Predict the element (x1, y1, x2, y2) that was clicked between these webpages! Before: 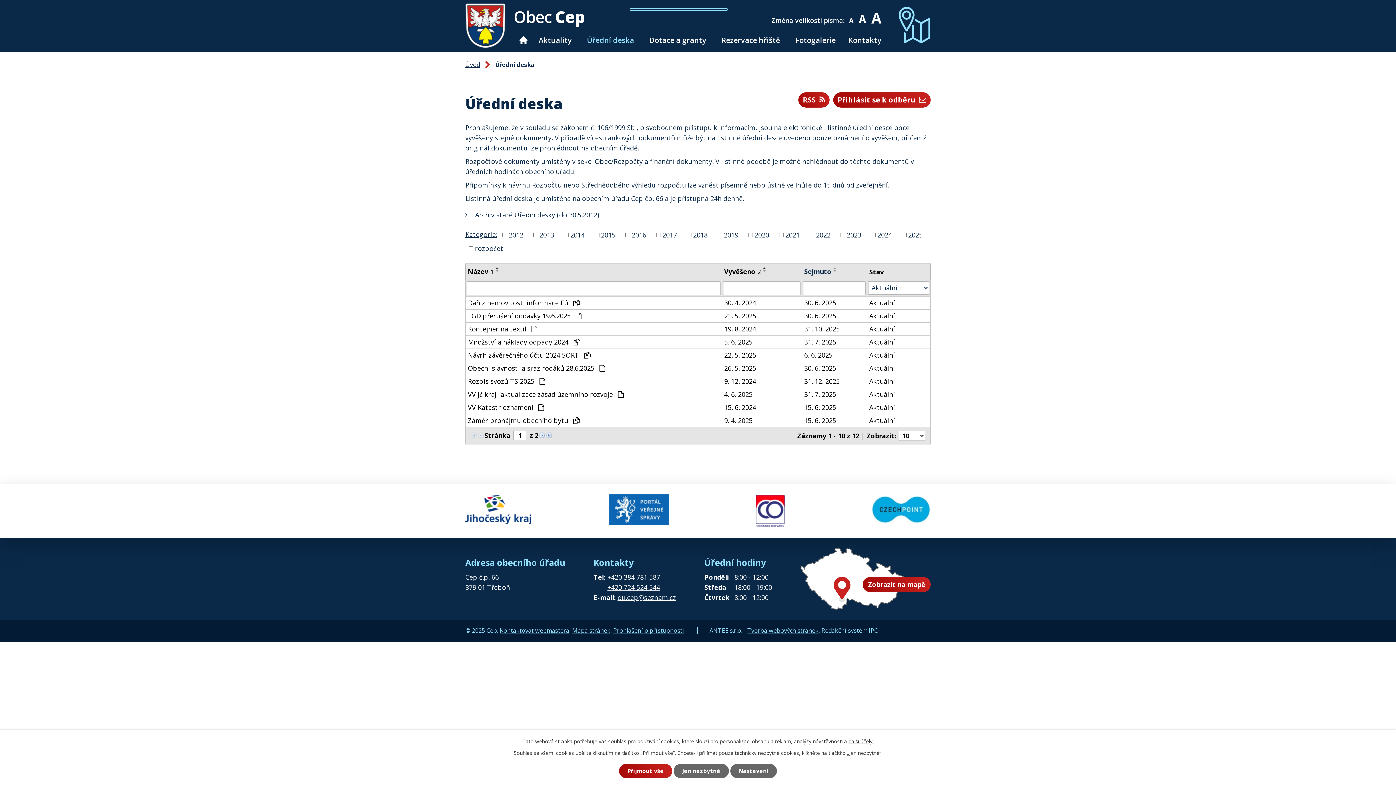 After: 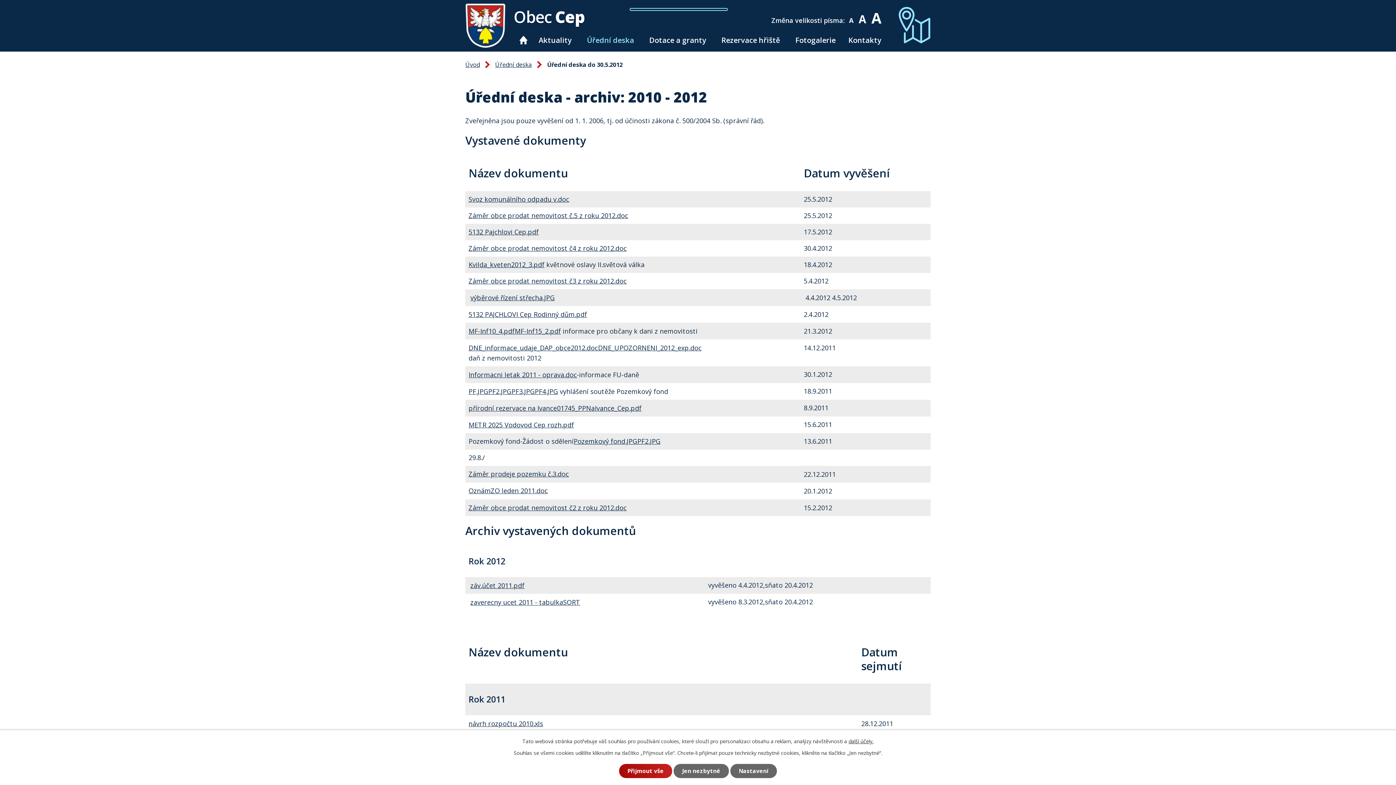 Action: label: Úřední desky (do 30.5.2012) bbox: (514, 210, 599, 219)